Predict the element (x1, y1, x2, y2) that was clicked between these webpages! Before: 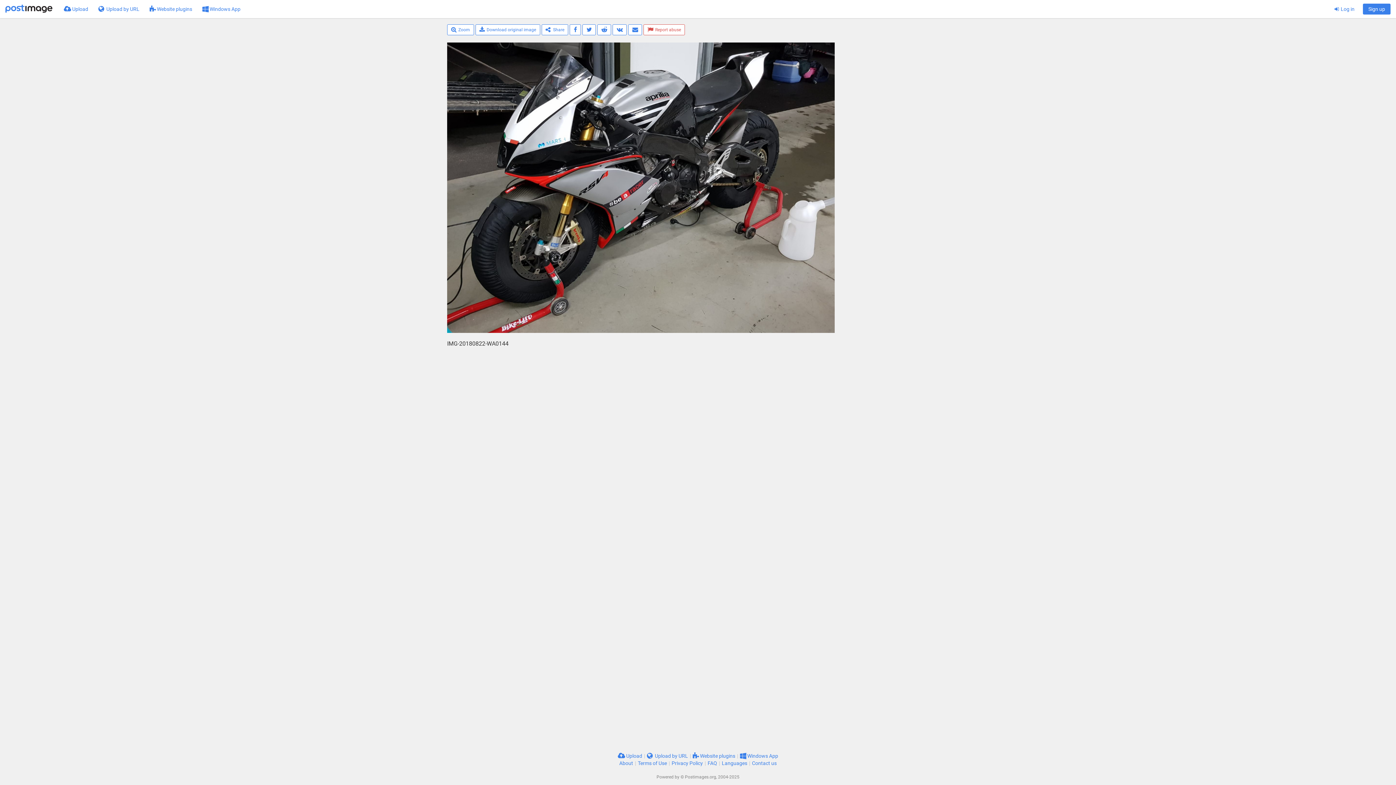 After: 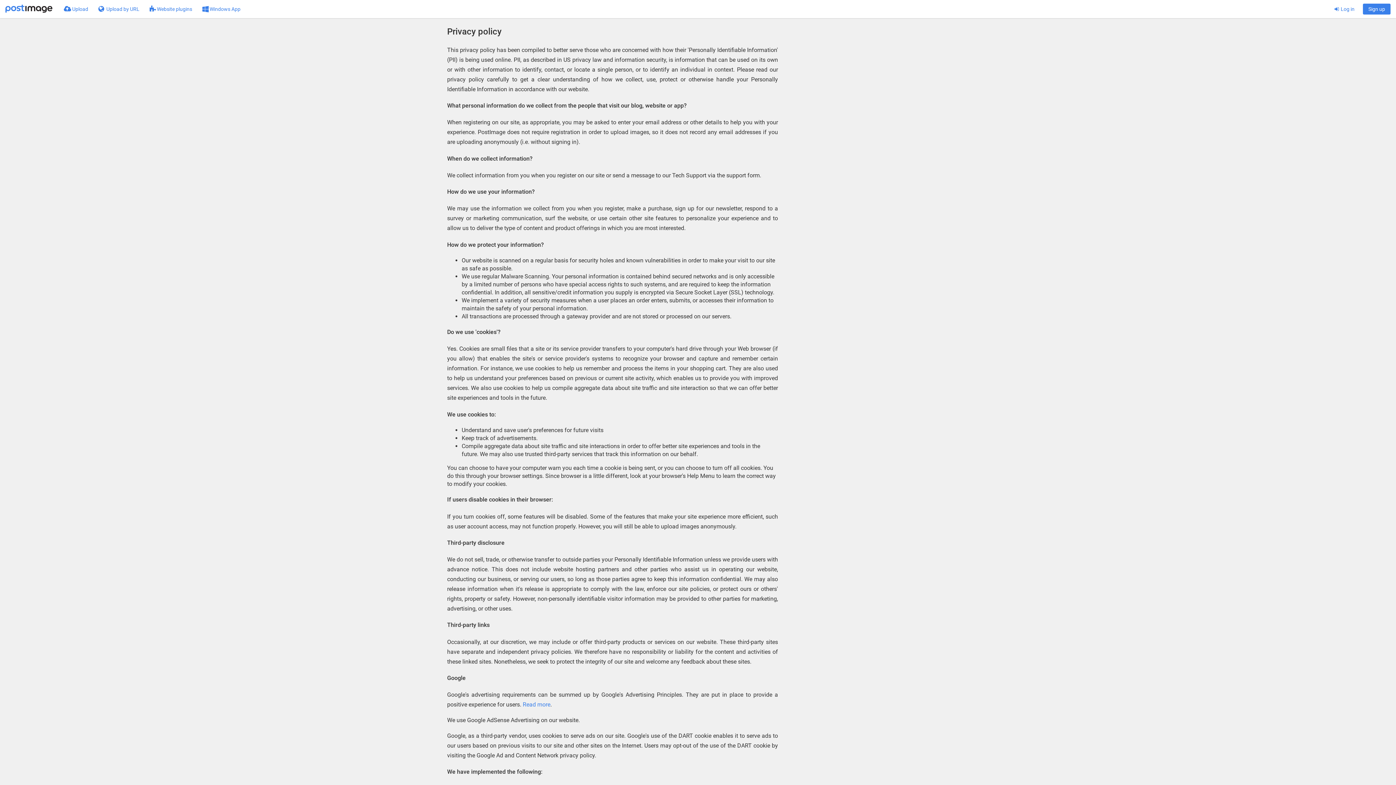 Action: label: Privacy Policy bbox: (671, 760, 703, 766)